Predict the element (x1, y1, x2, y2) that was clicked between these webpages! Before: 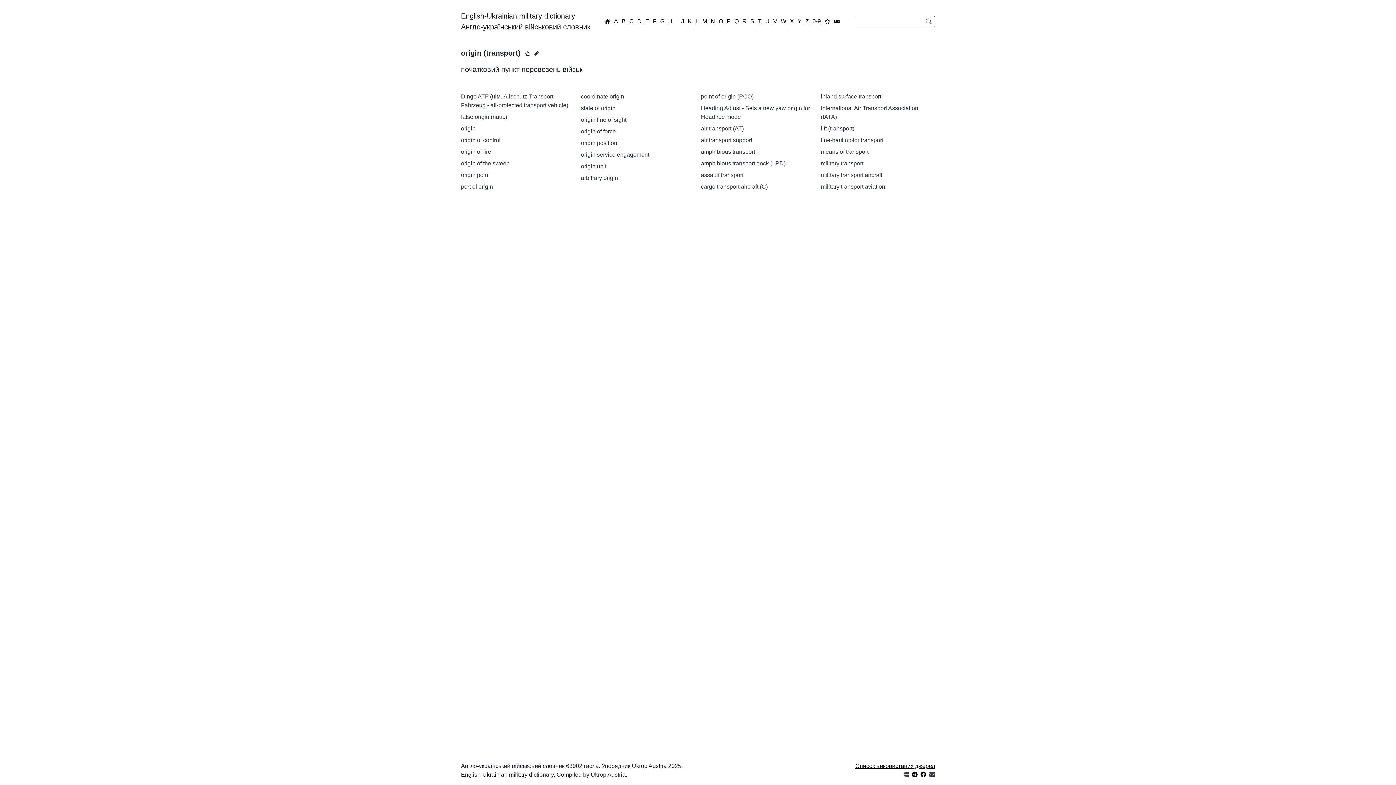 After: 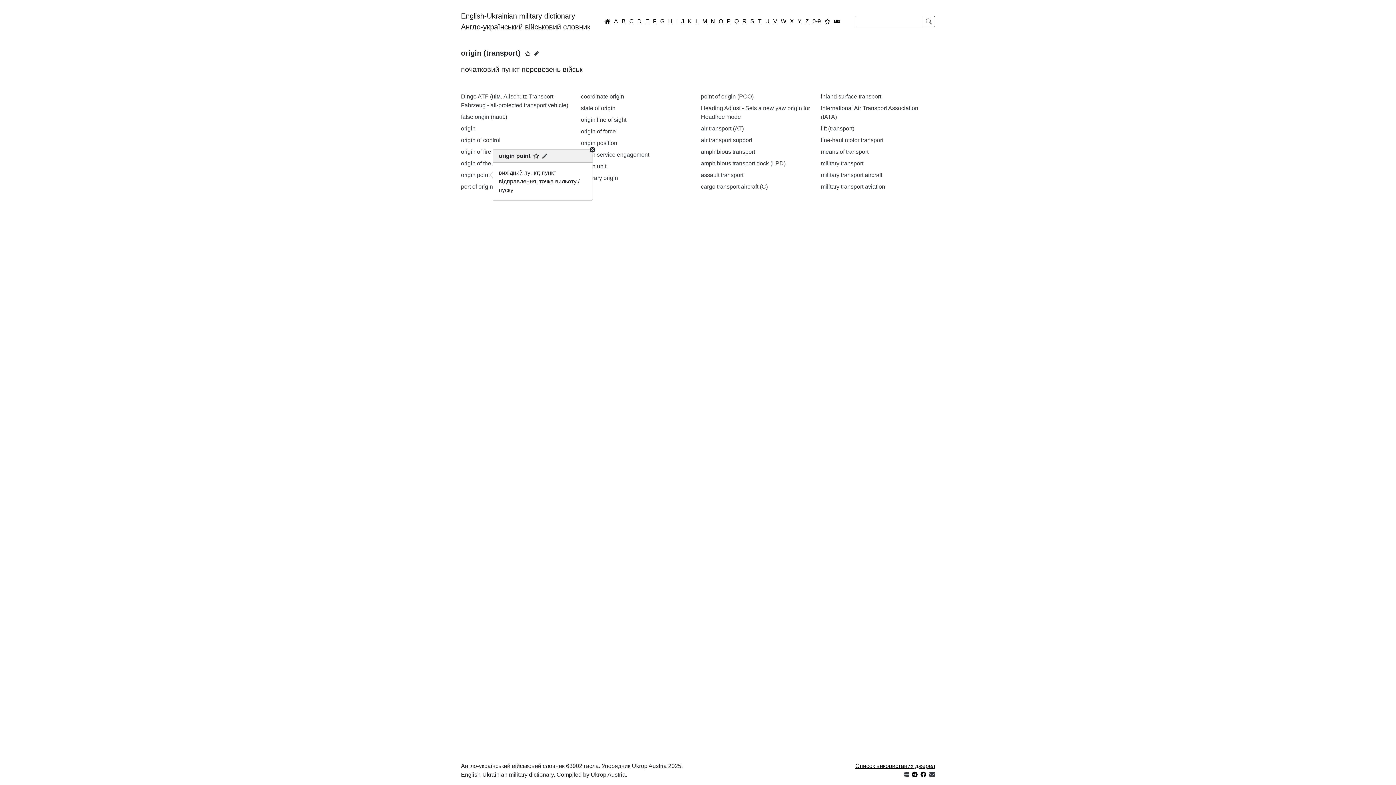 Action: bbox: (461, 172, 489, 178) label: origin point